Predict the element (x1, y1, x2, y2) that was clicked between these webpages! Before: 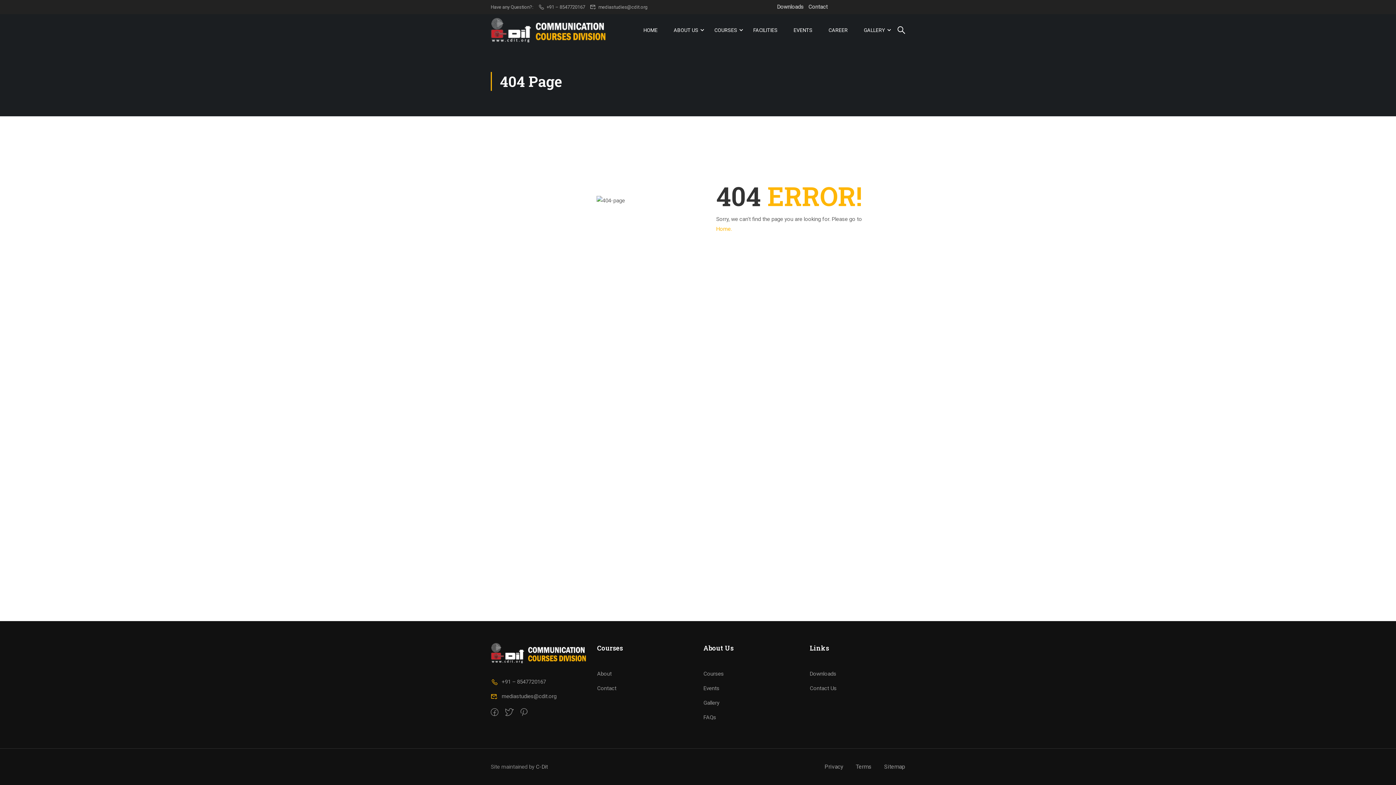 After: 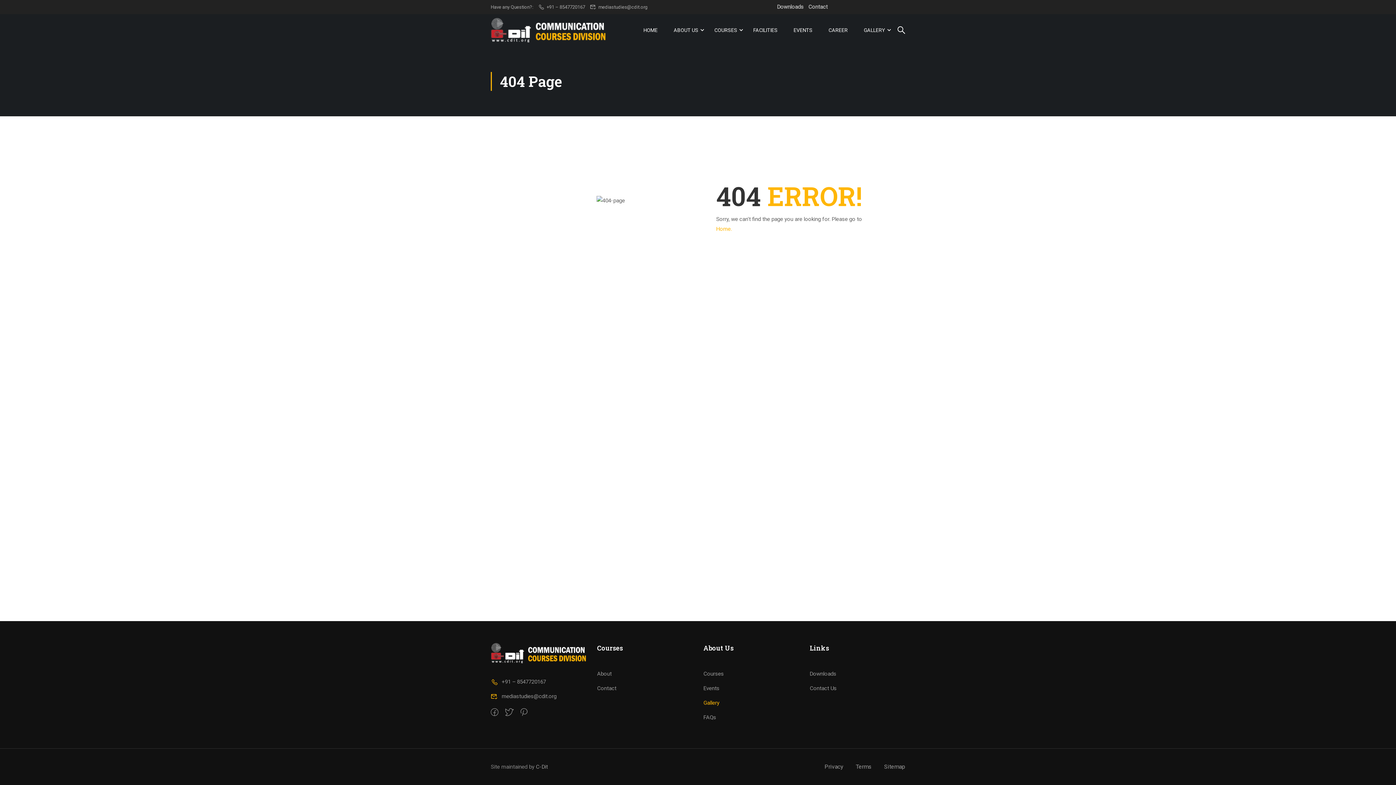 Action: bbox: (703, 700, 719, 706) label: Gallery